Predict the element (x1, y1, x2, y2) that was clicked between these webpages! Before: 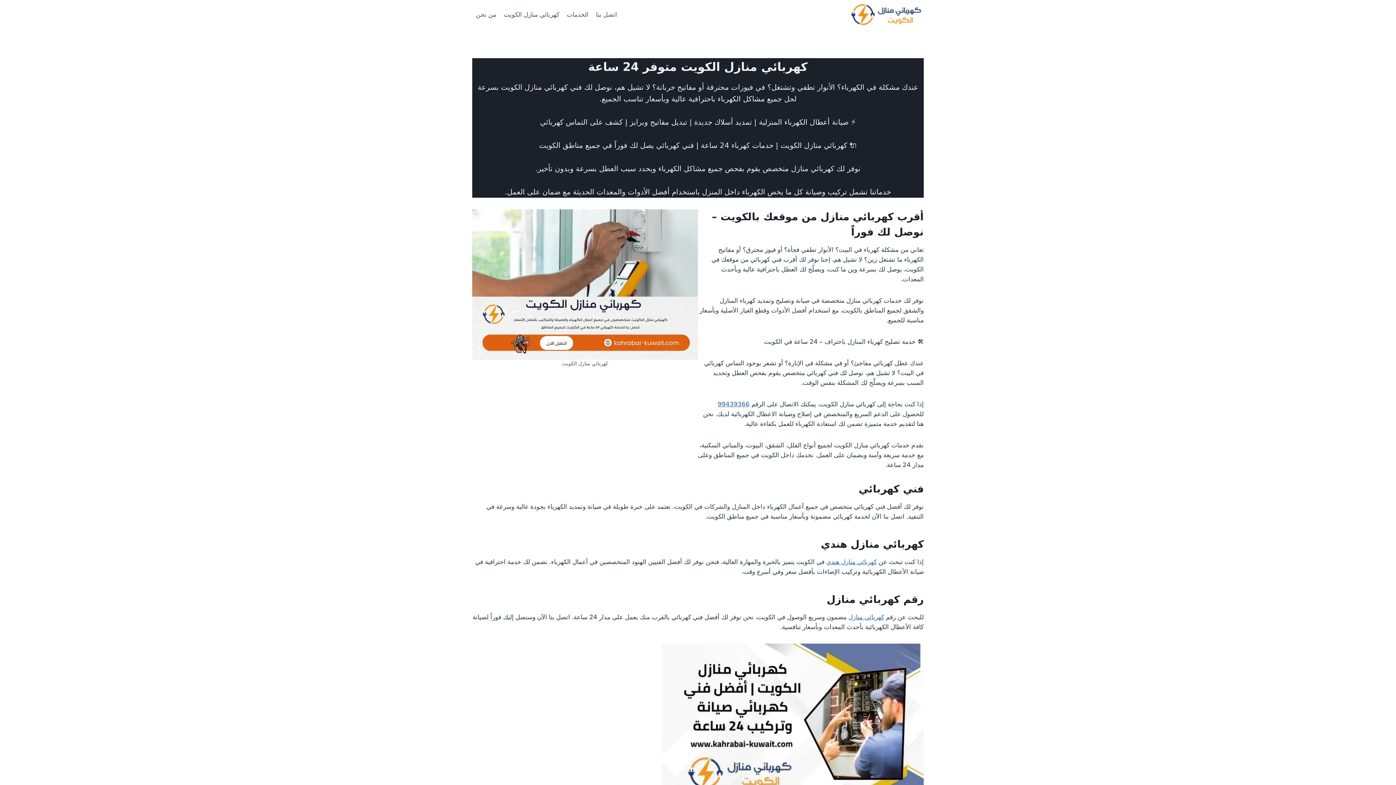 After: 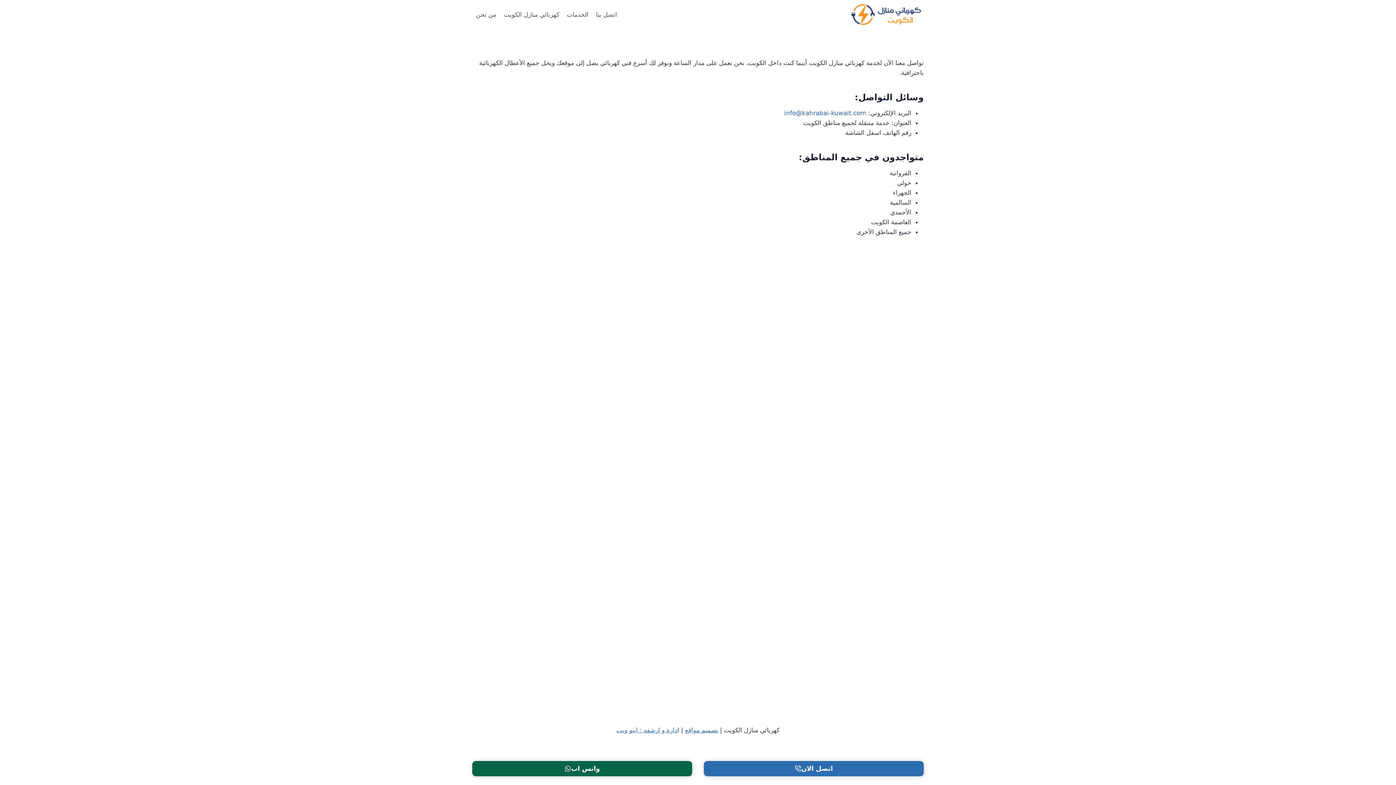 Action: label: اتصل بنا bbox: (592, 5, 620, 23)